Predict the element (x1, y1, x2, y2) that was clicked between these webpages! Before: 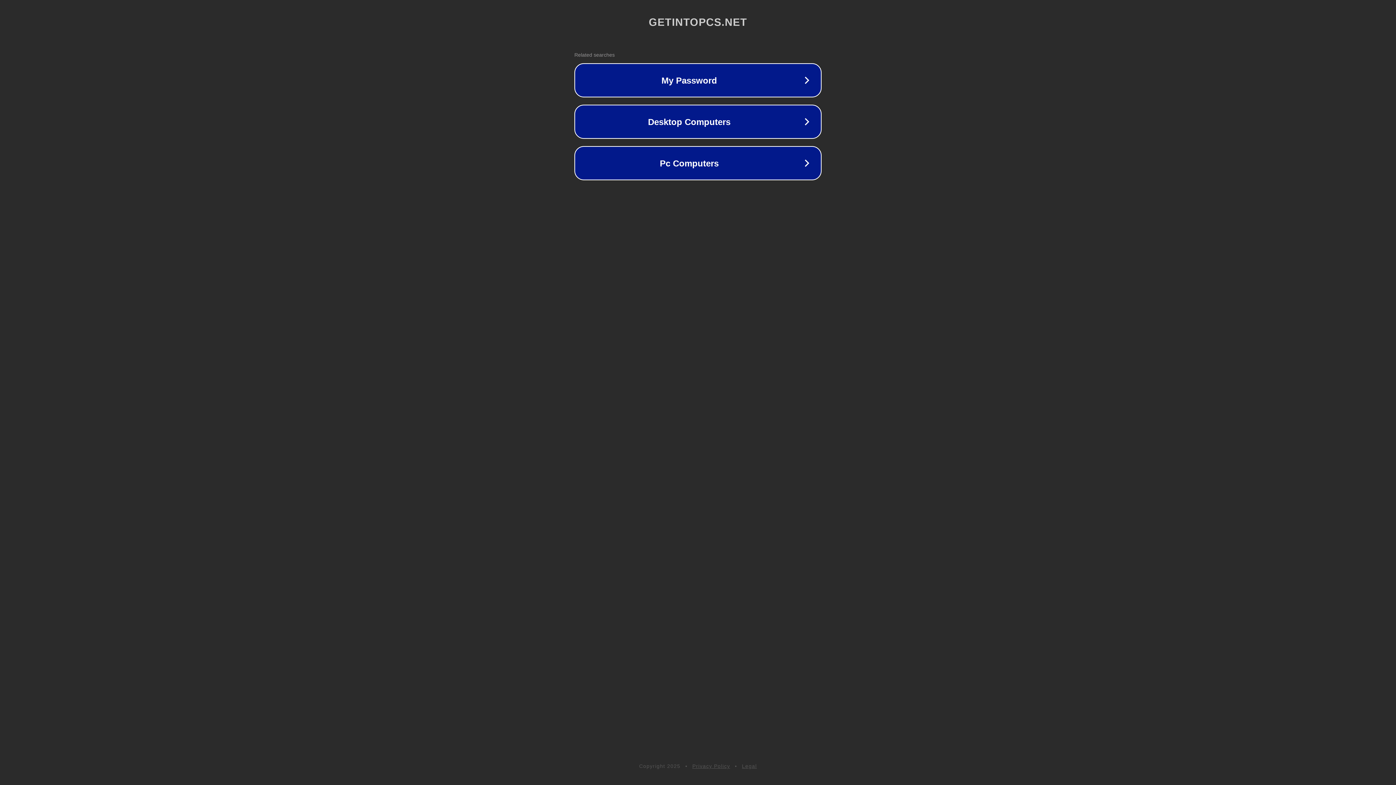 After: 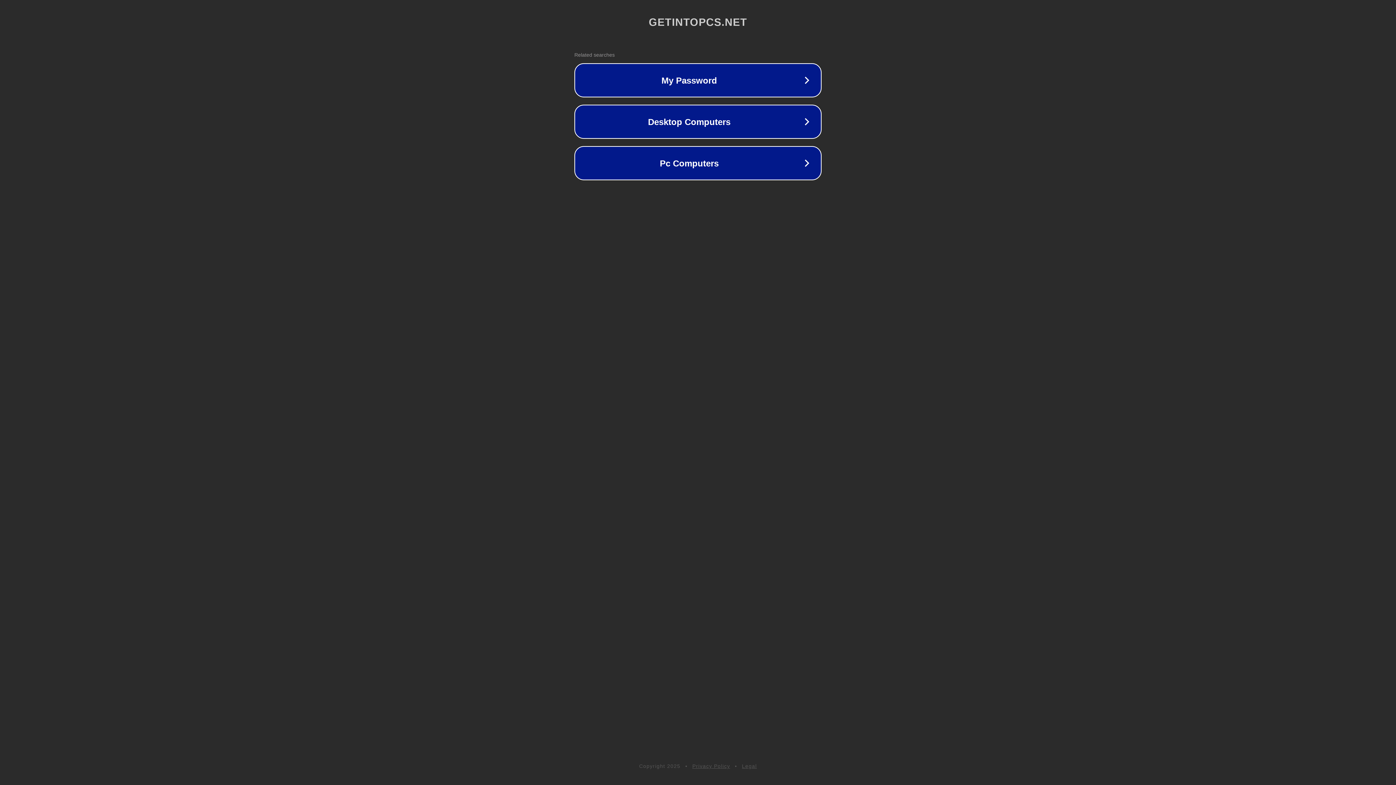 Action: bbox: (742, 763, 757, 769) label: Legal